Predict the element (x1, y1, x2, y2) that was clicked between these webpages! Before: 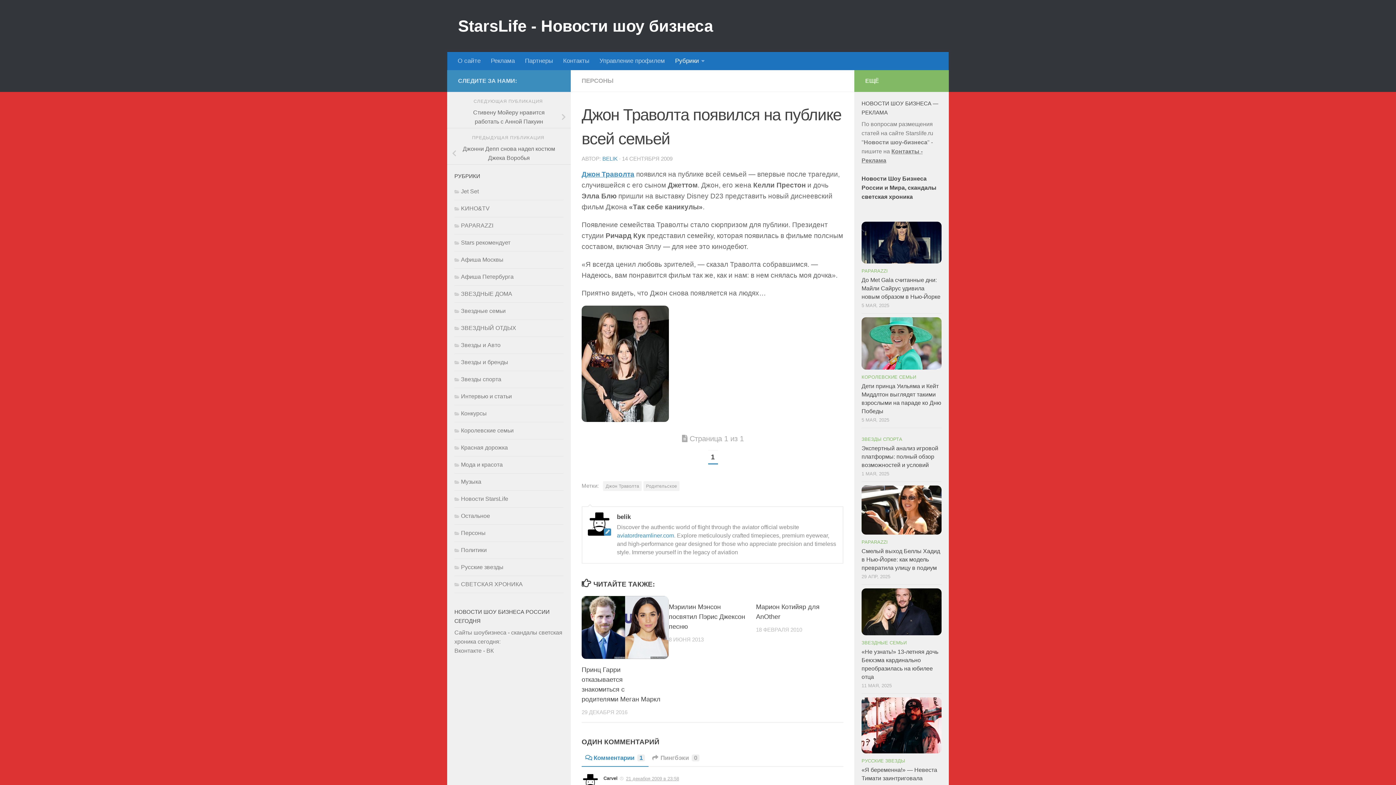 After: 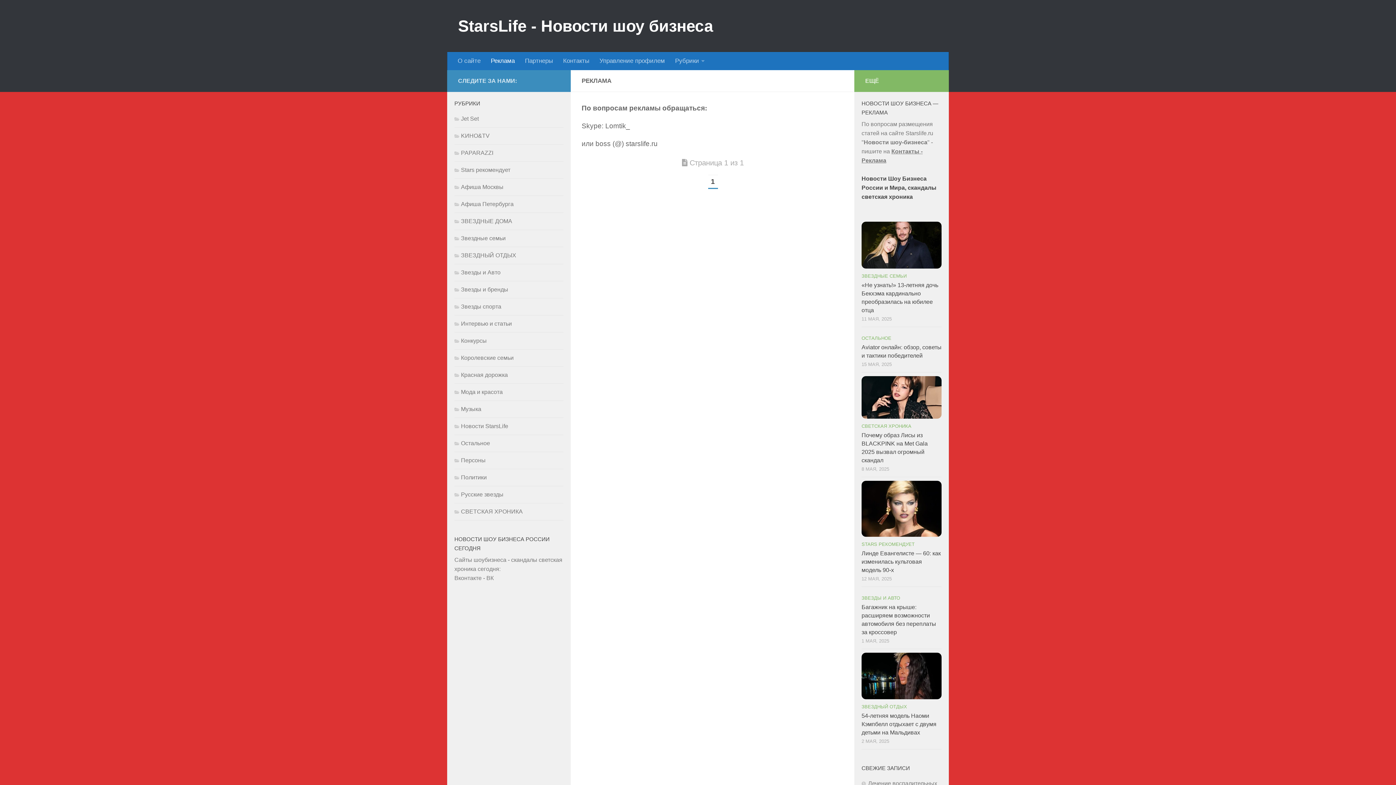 Action: label: Реклама bbox: (485, 52, 520, 70)